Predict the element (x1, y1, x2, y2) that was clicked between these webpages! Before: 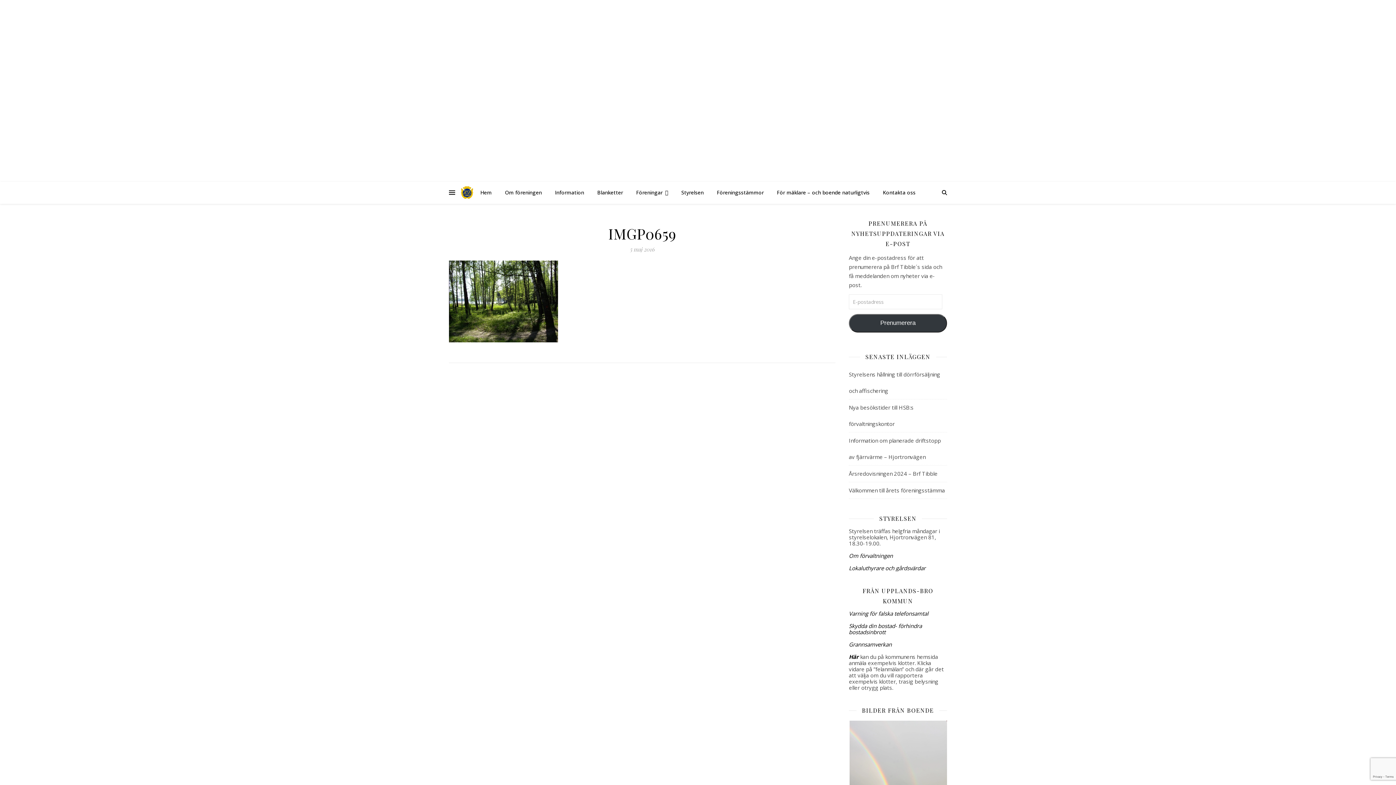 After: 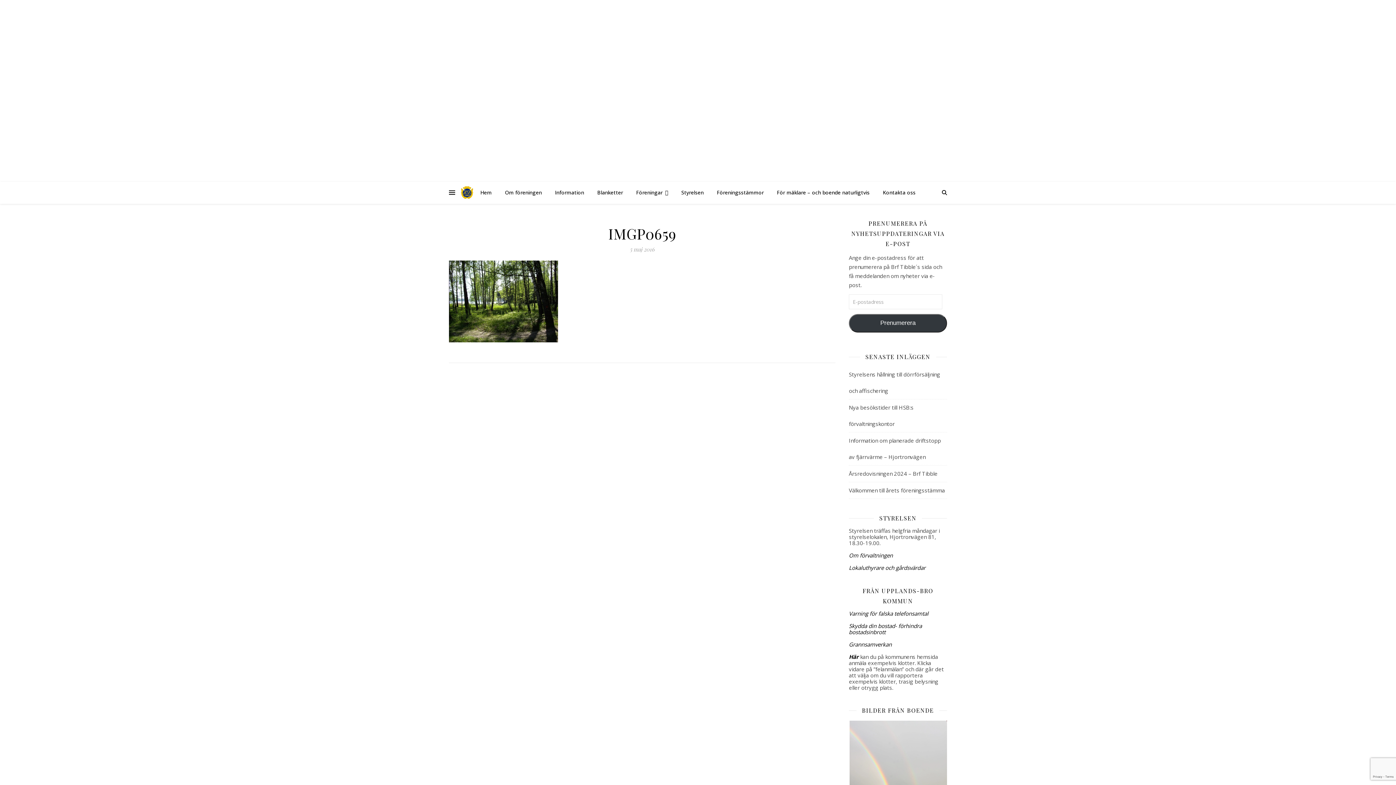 Action: bbox: (849, 564, 925, 571) label: Lokaluthyrare och gårdsvärdar